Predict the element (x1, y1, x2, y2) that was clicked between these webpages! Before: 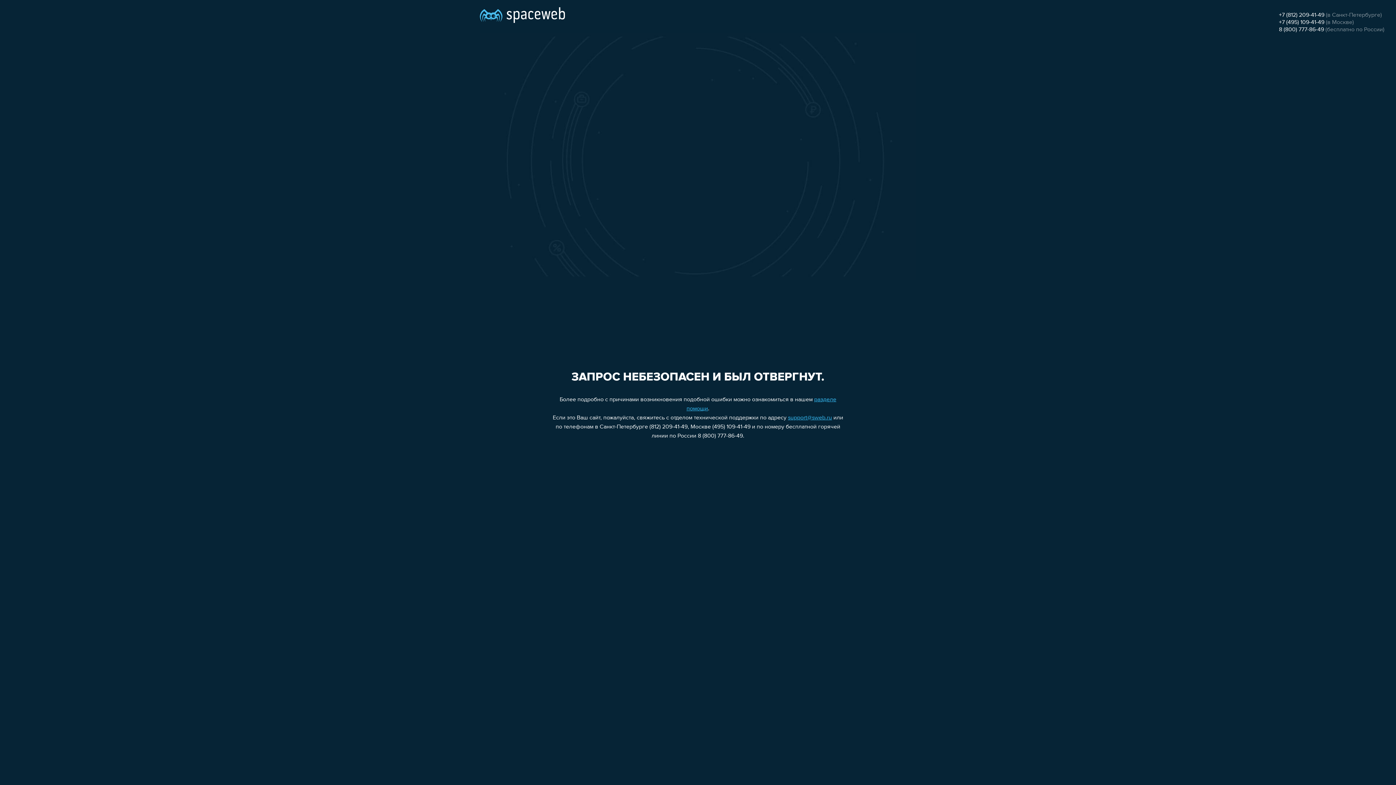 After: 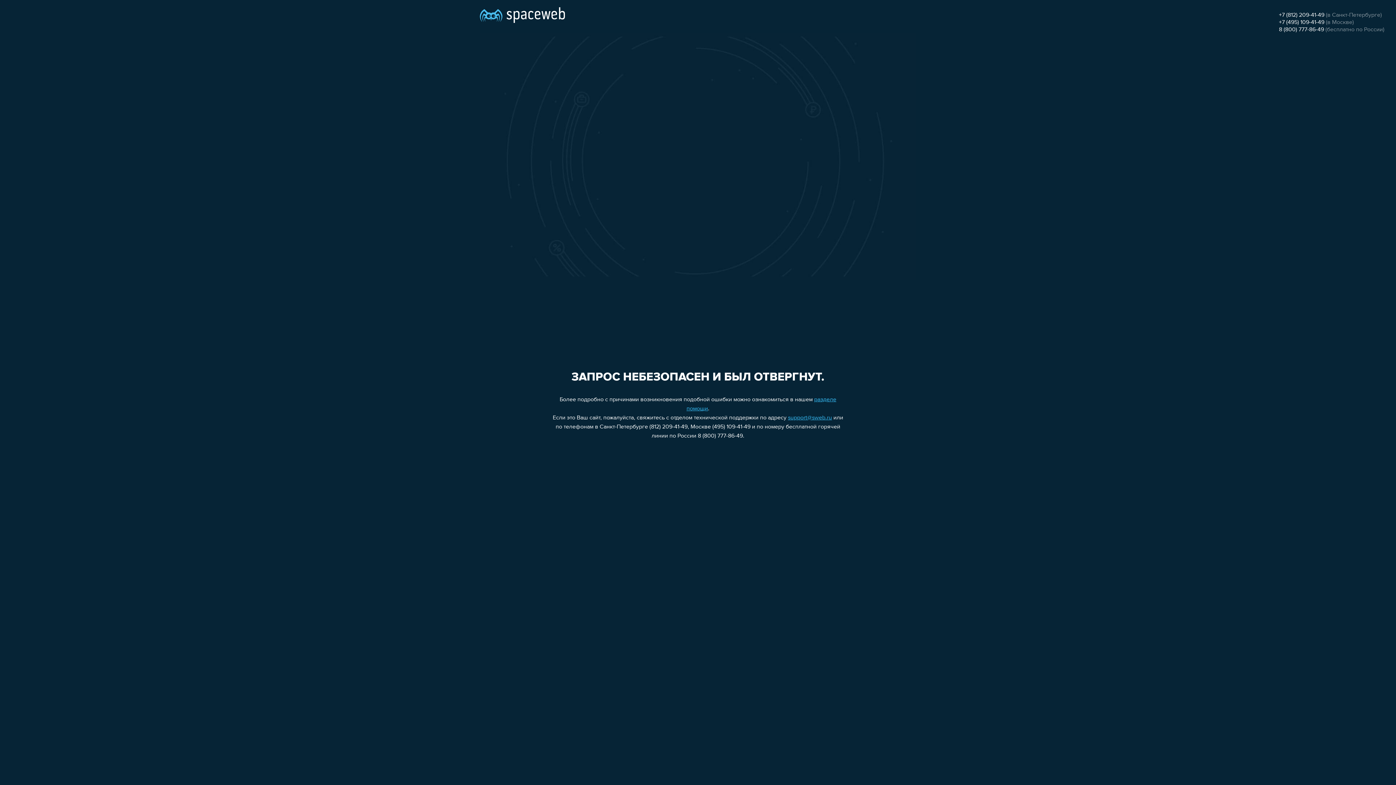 Action: label: 8 (800) 777-86-49 bbox: (1279, 26, 1324, 32)